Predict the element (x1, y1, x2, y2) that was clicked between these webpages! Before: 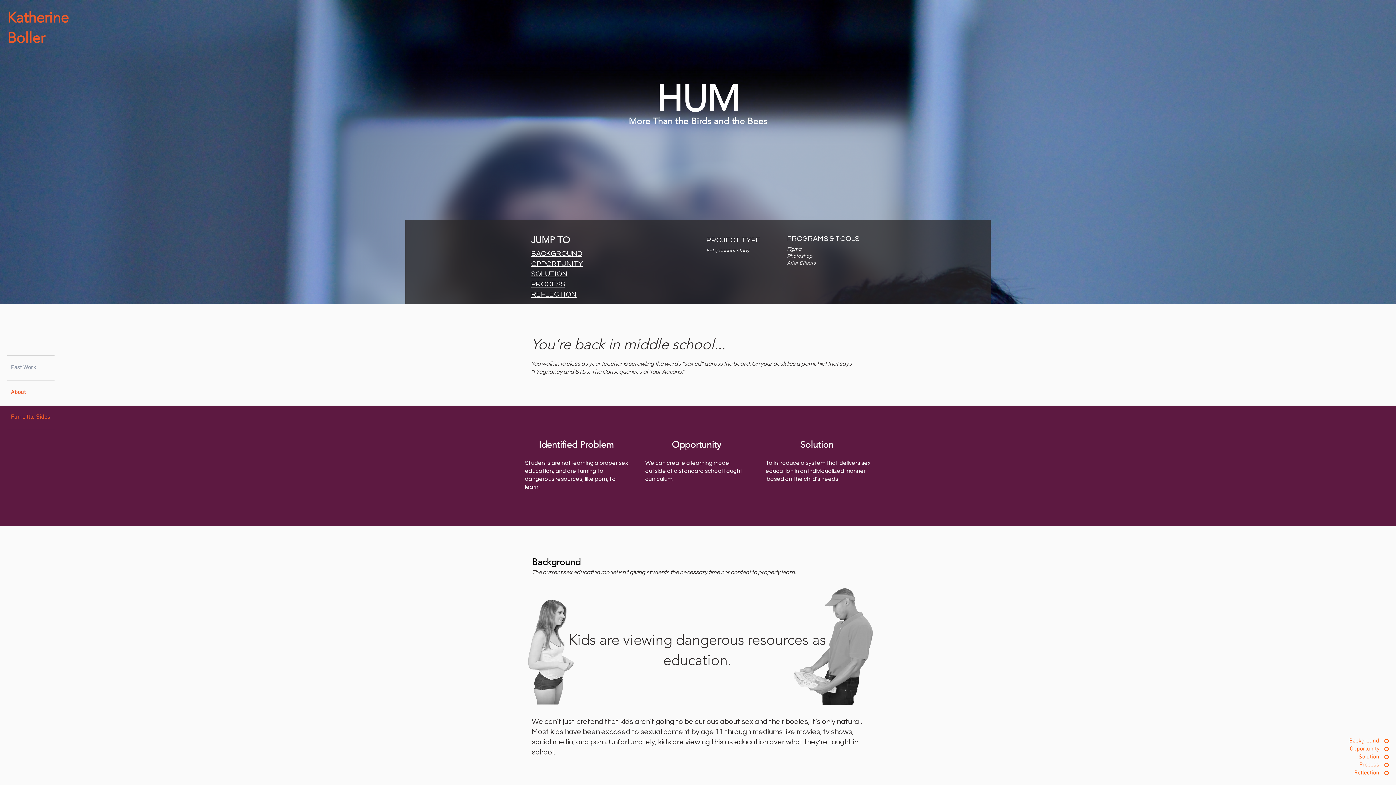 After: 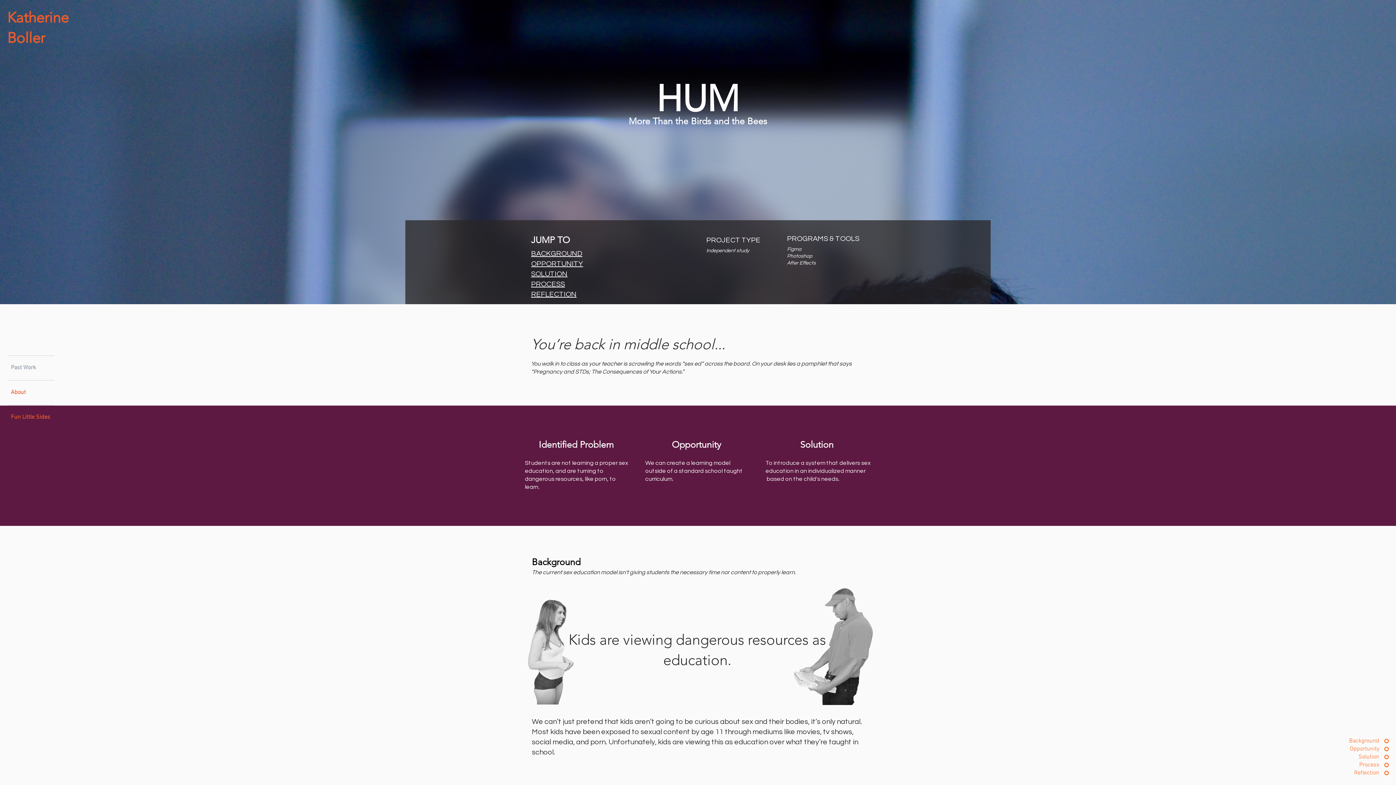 Action: label: BACKGROUND bbox: (531, 250, 582, 257)